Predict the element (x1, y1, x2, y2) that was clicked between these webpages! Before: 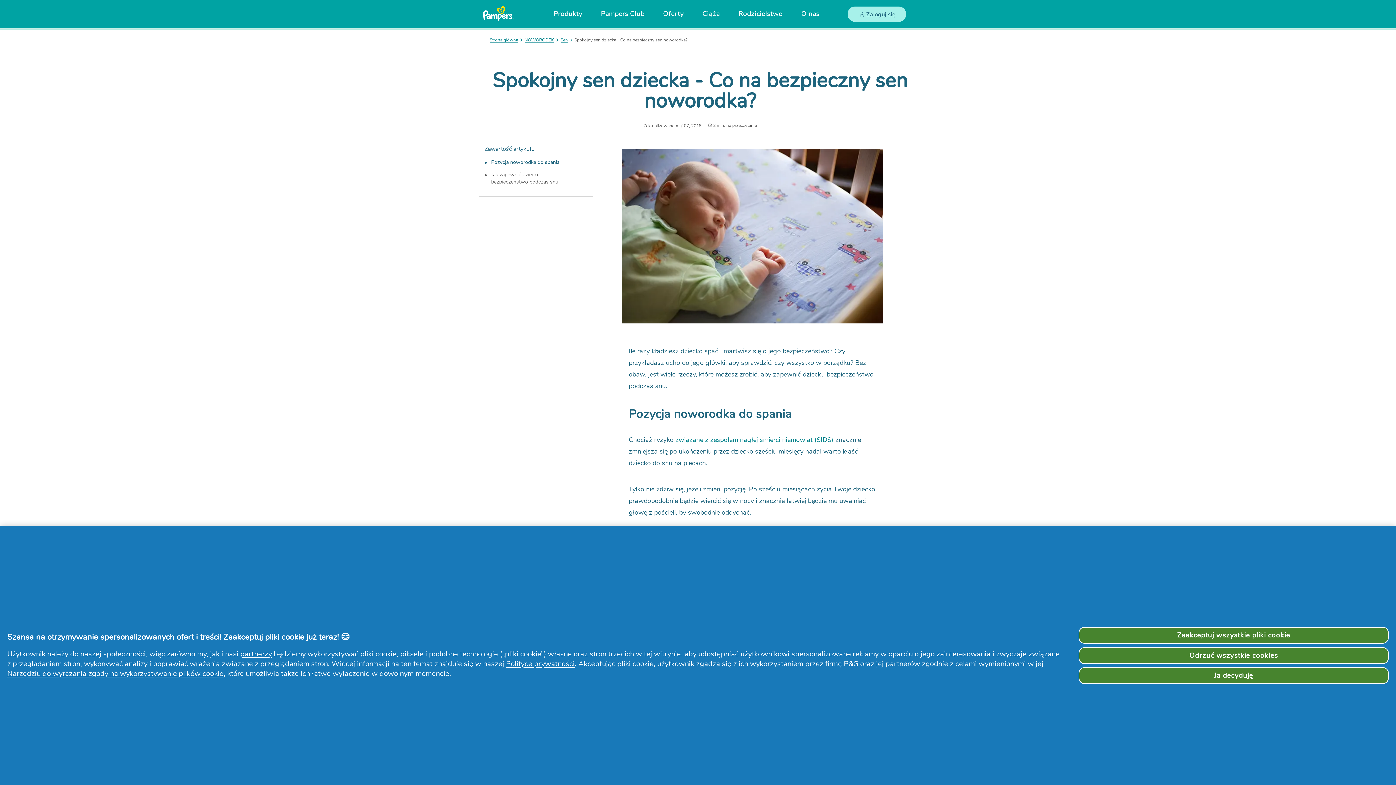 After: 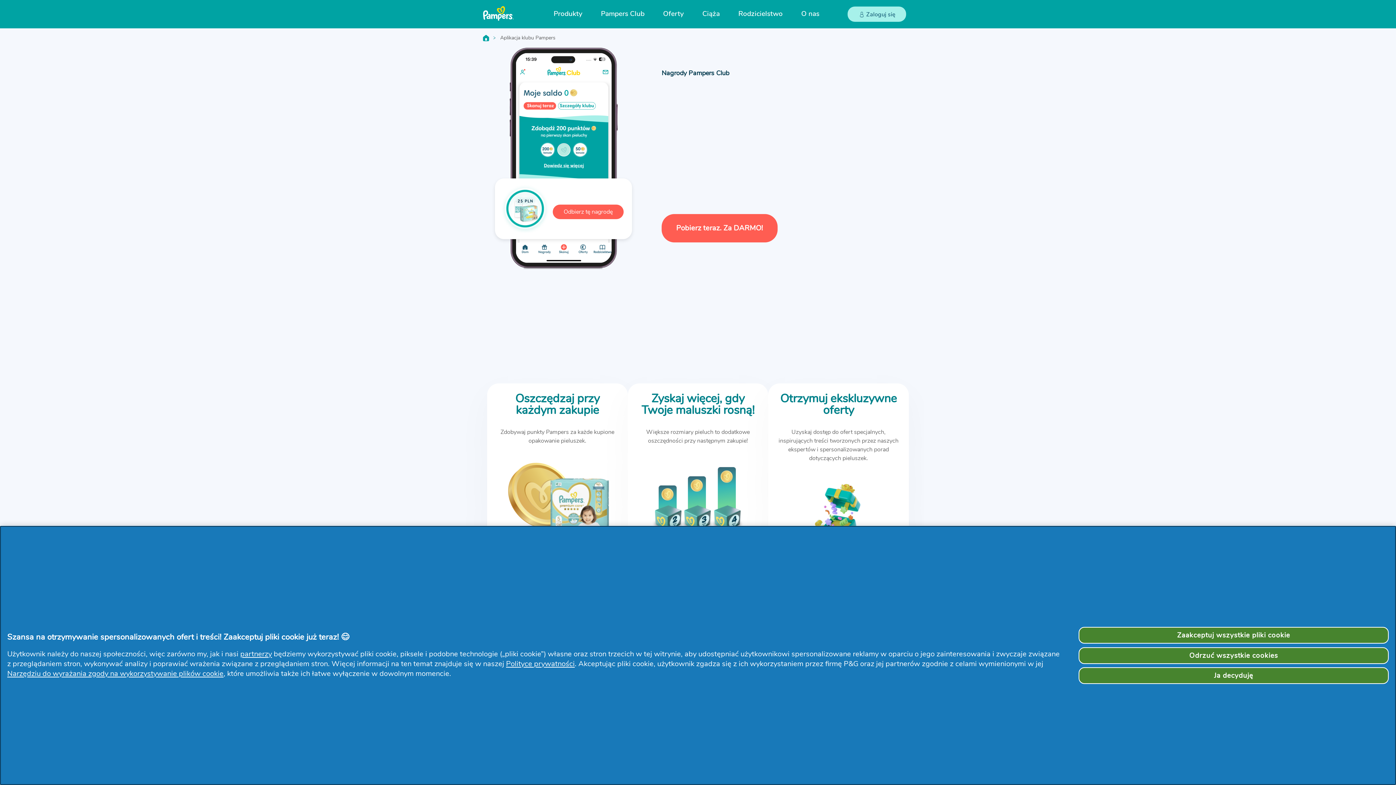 Action: label: Pampers Club bbox: (601, 8, 644, 18)